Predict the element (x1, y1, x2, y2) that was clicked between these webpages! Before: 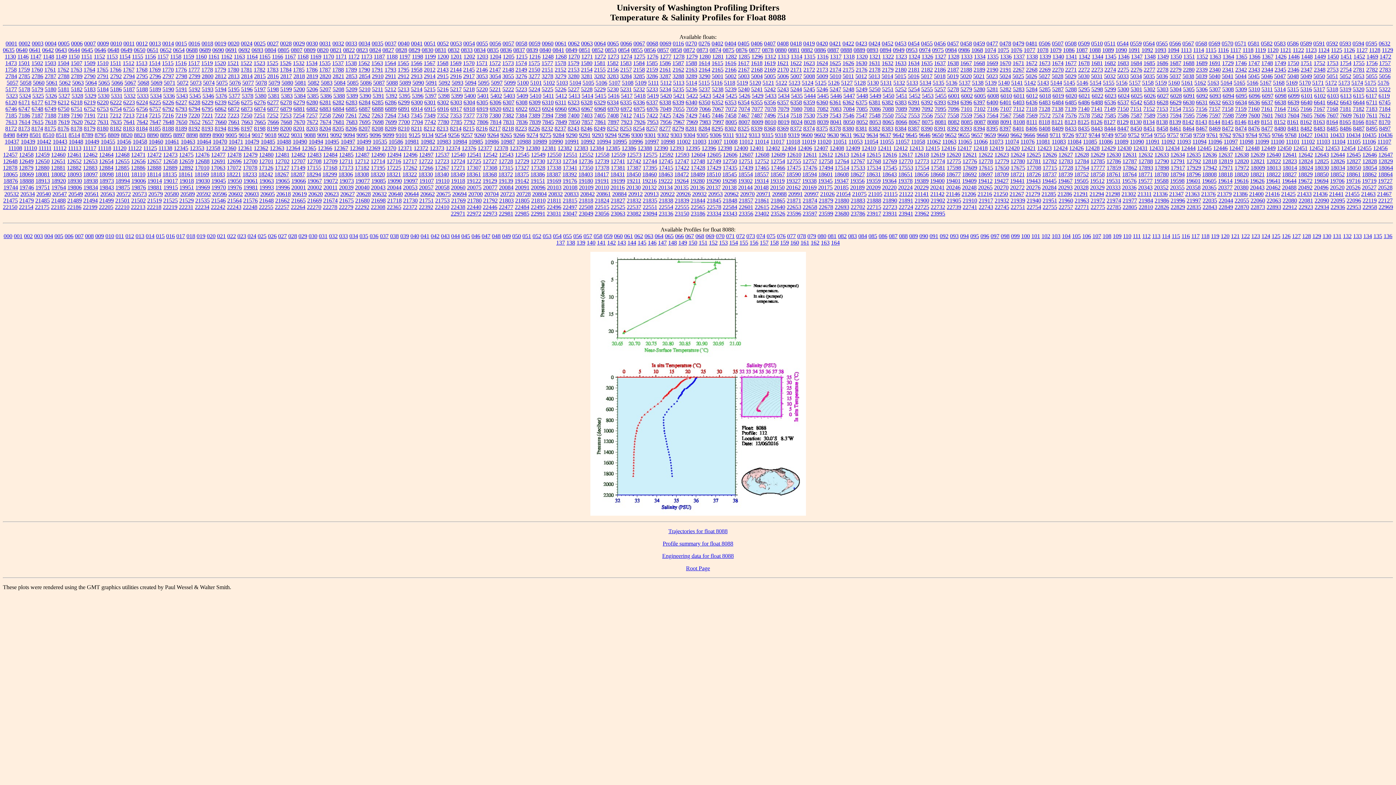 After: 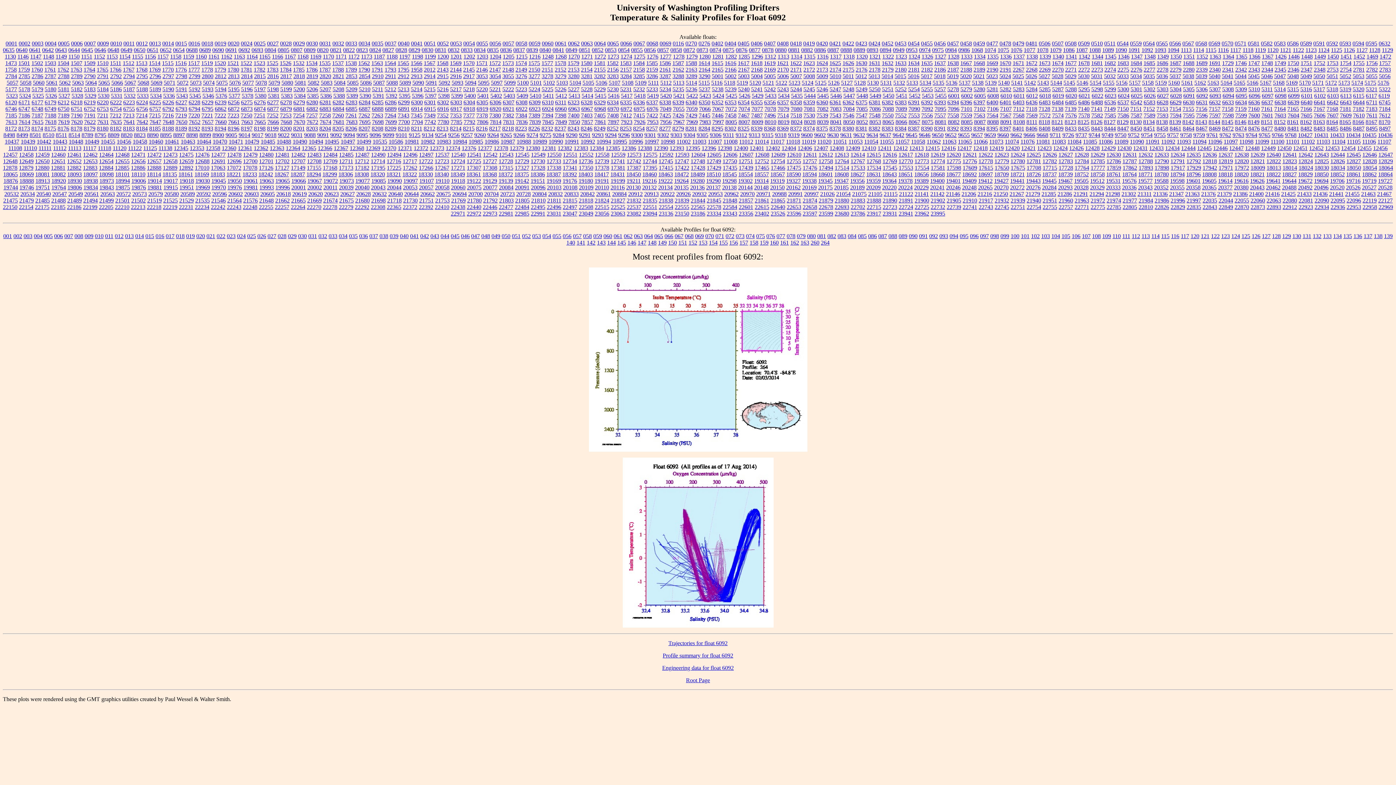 Action: bbox: (1196, 92, 1208, 98) label: 6092